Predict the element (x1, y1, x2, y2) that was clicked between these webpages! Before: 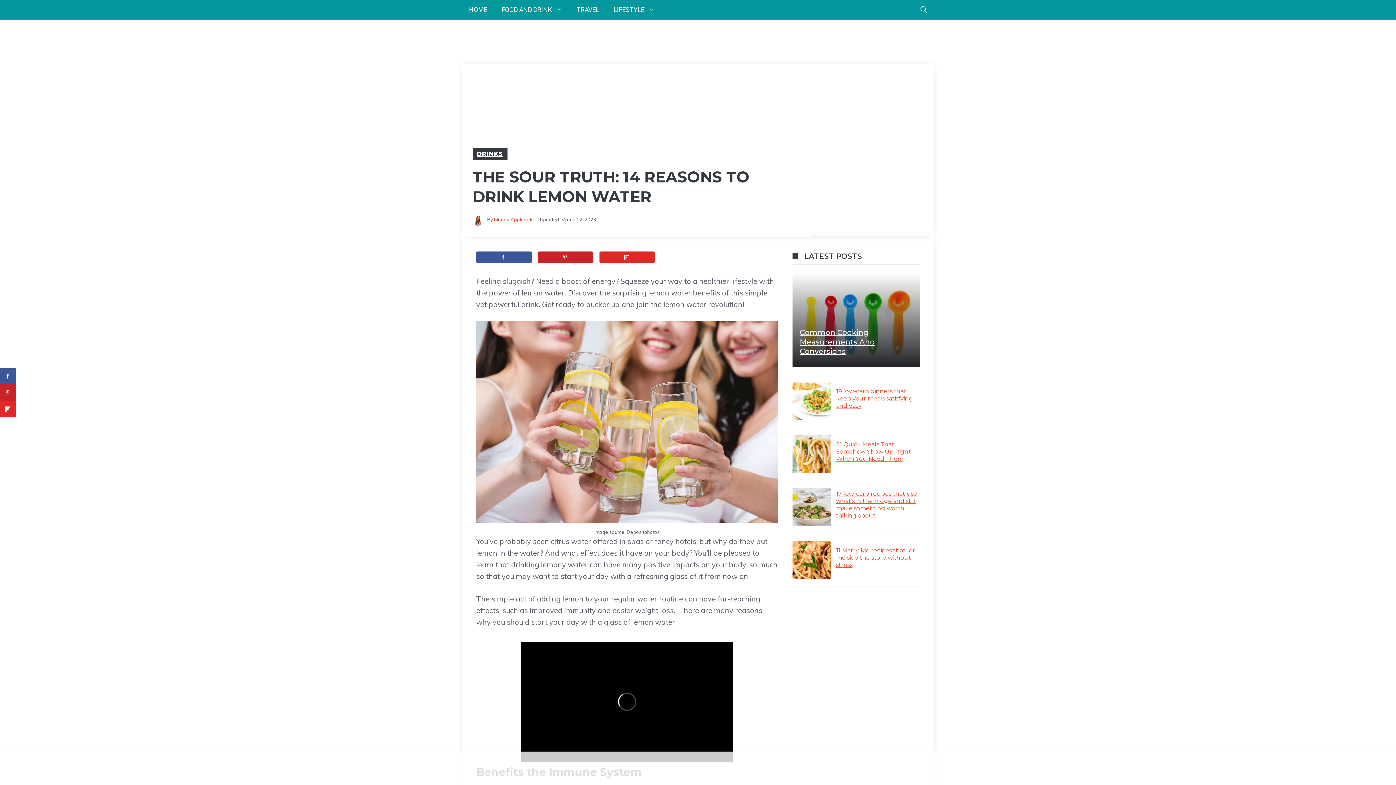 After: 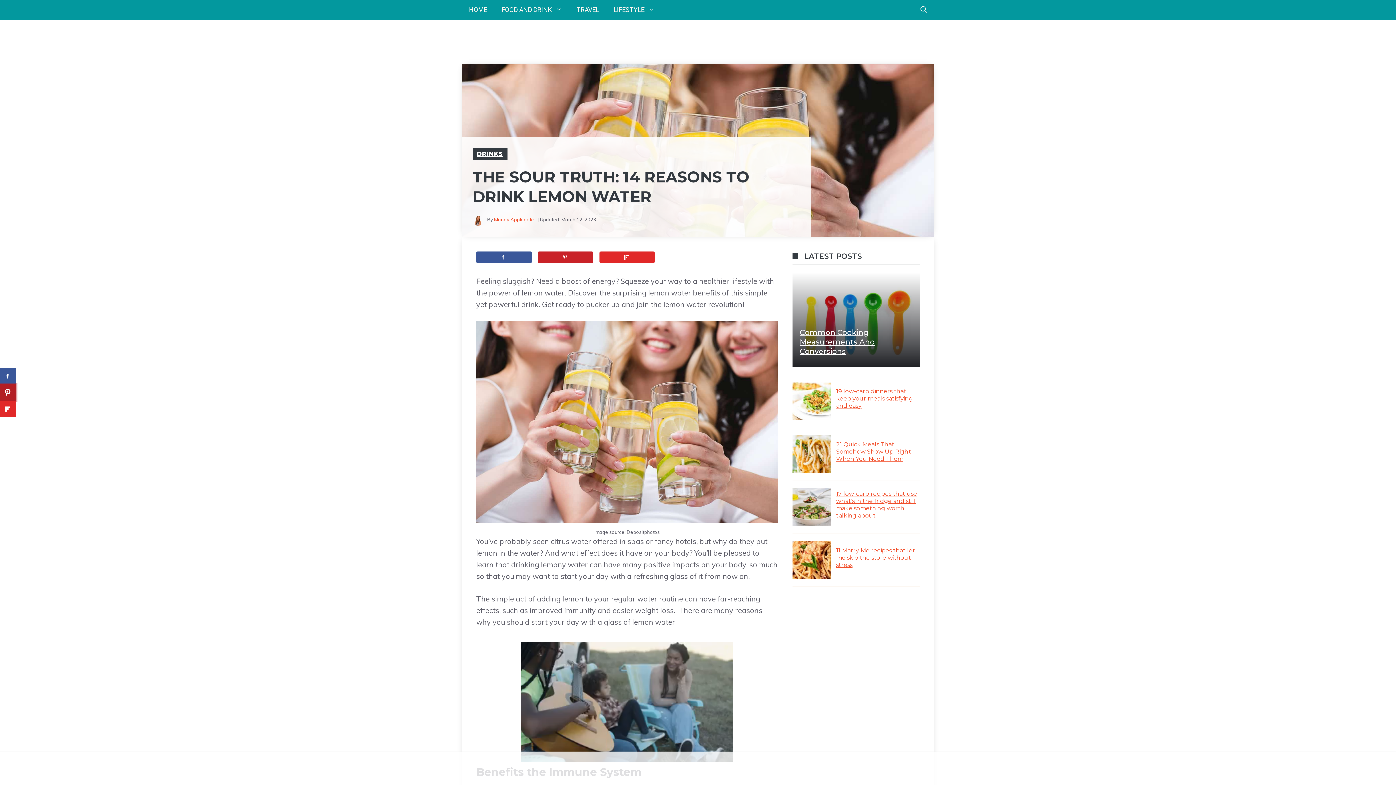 Action: bbox: (0, 384, 16, 400) label: Save to Pinterest